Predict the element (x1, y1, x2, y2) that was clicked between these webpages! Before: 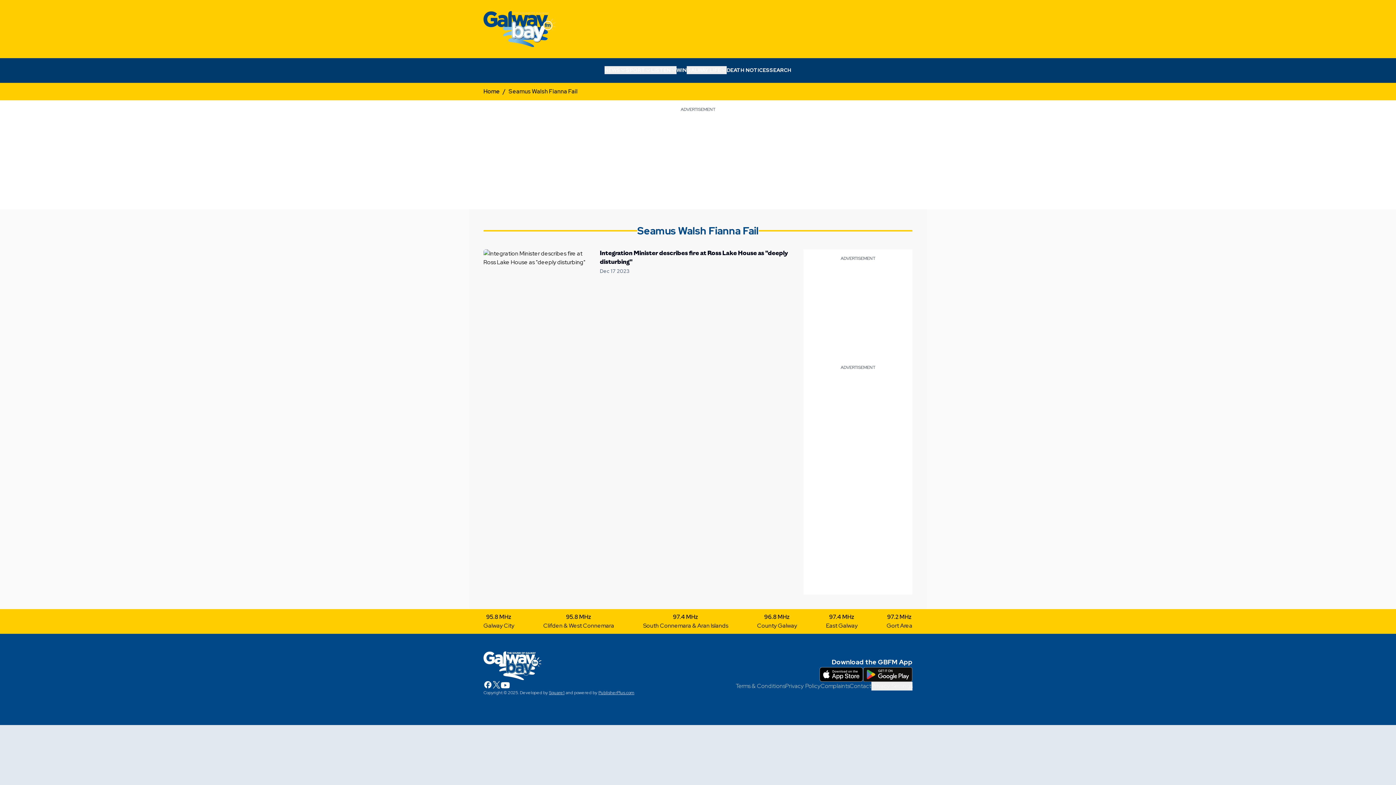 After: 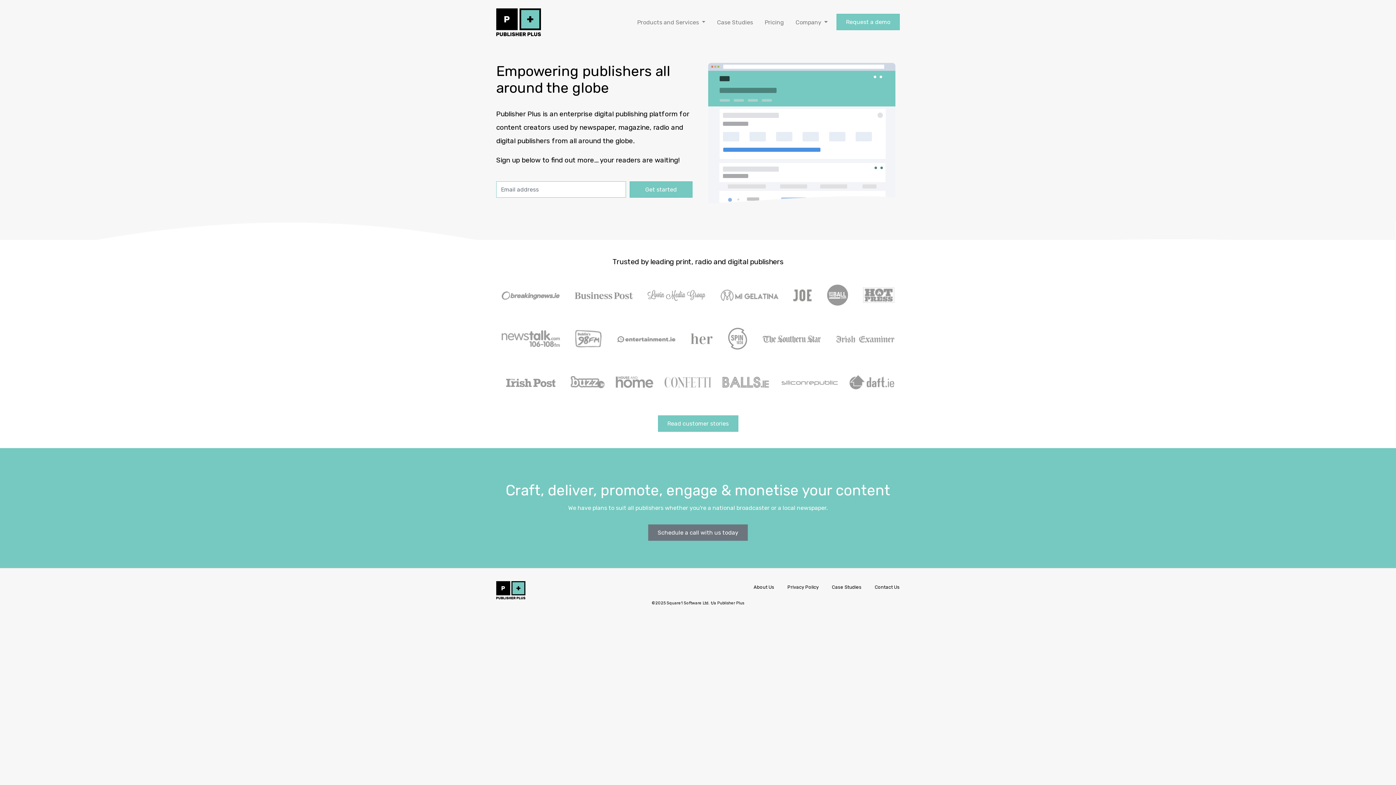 Action: bbox: (598, 690, 634, 696) label: PublisherPlus.com